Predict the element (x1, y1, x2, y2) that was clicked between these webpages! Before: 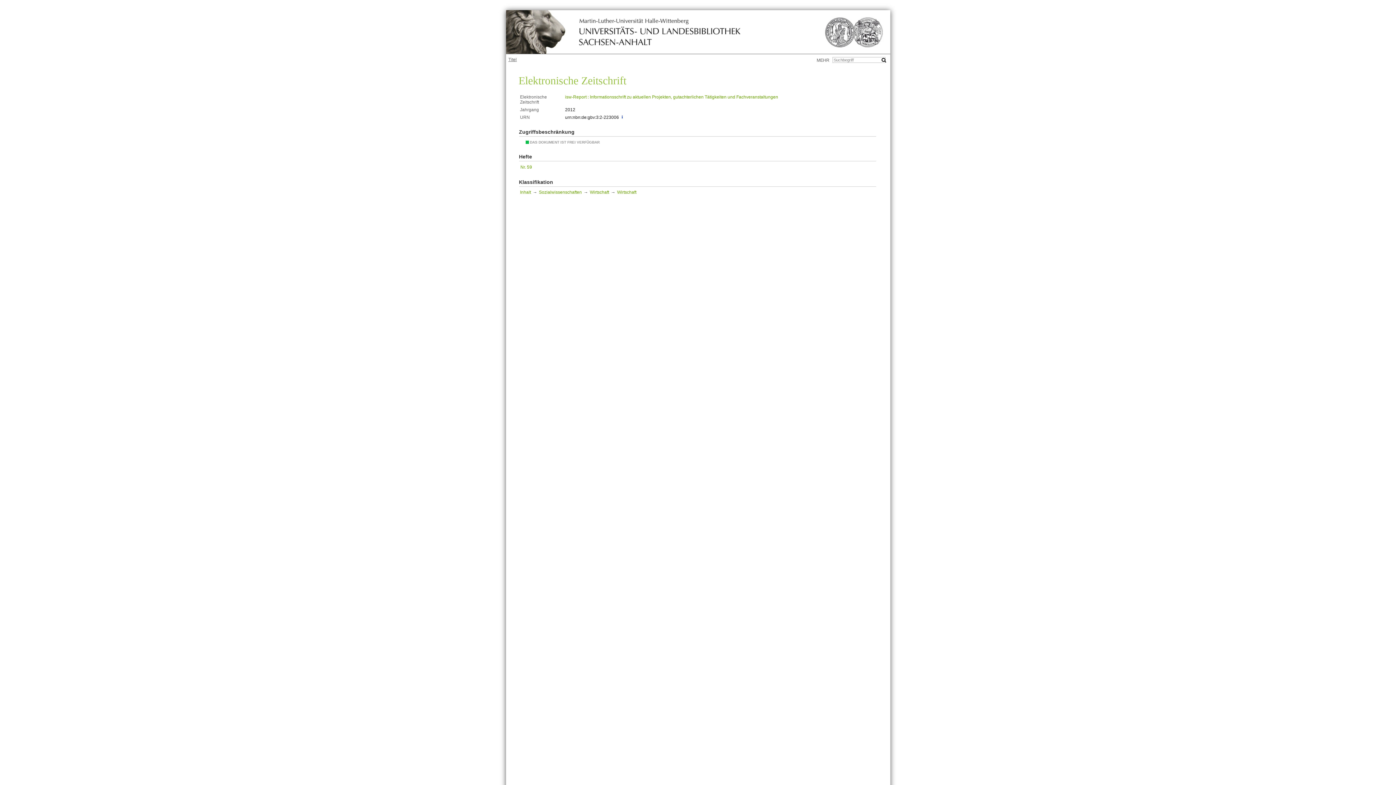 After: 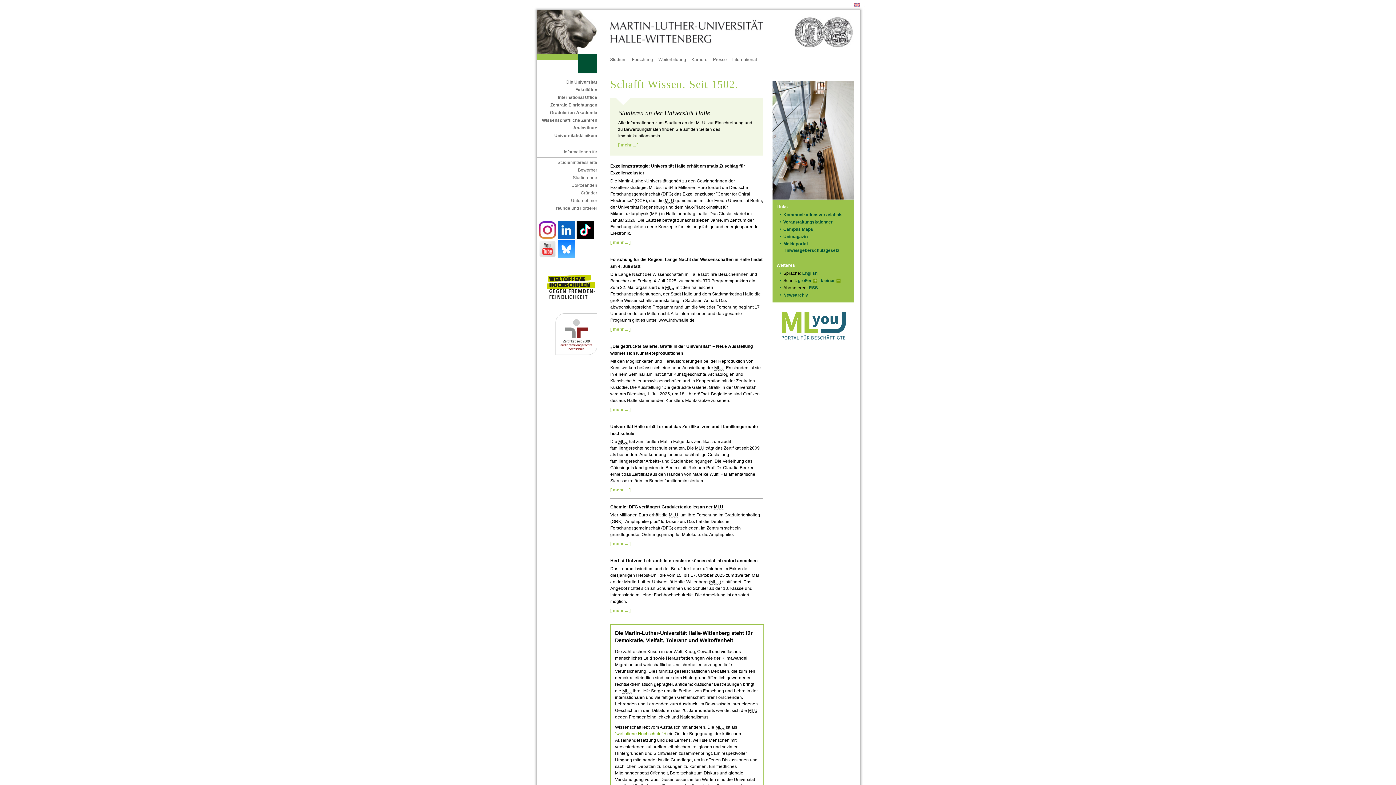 Action: bbox: (506, 10, 578, 53) label:  